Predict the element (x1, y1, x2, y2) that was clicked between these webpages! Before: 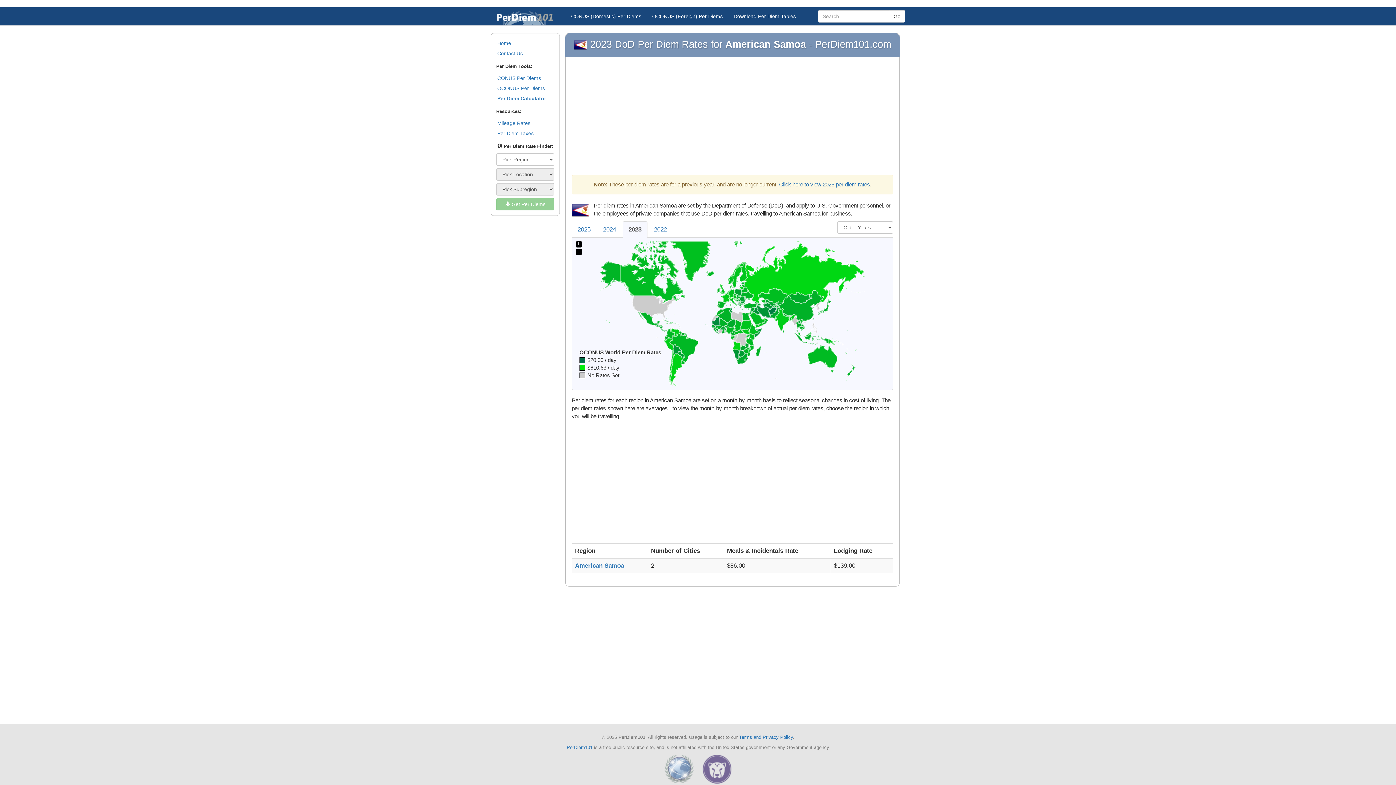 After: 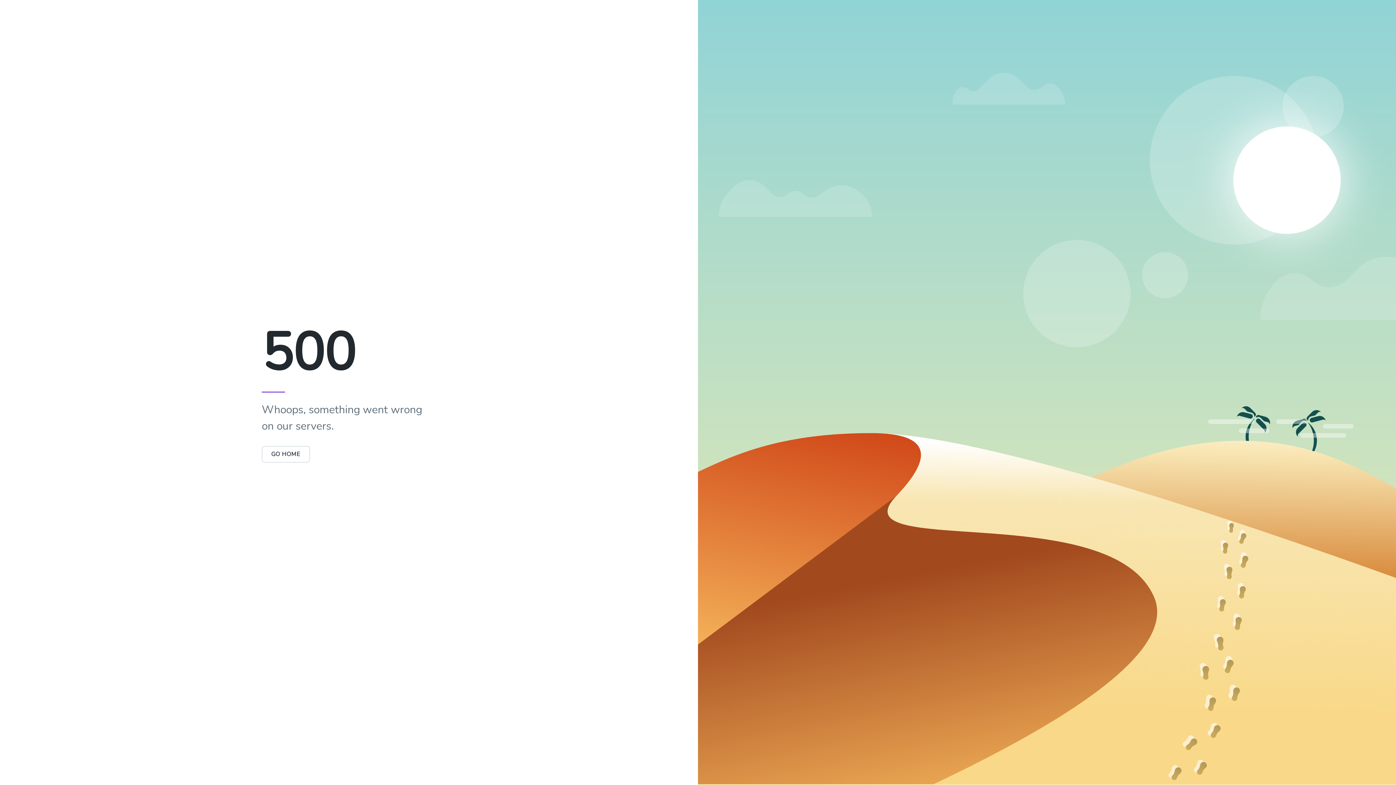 Action: bbox: (575, 562, 624, 569) label: American Samoa